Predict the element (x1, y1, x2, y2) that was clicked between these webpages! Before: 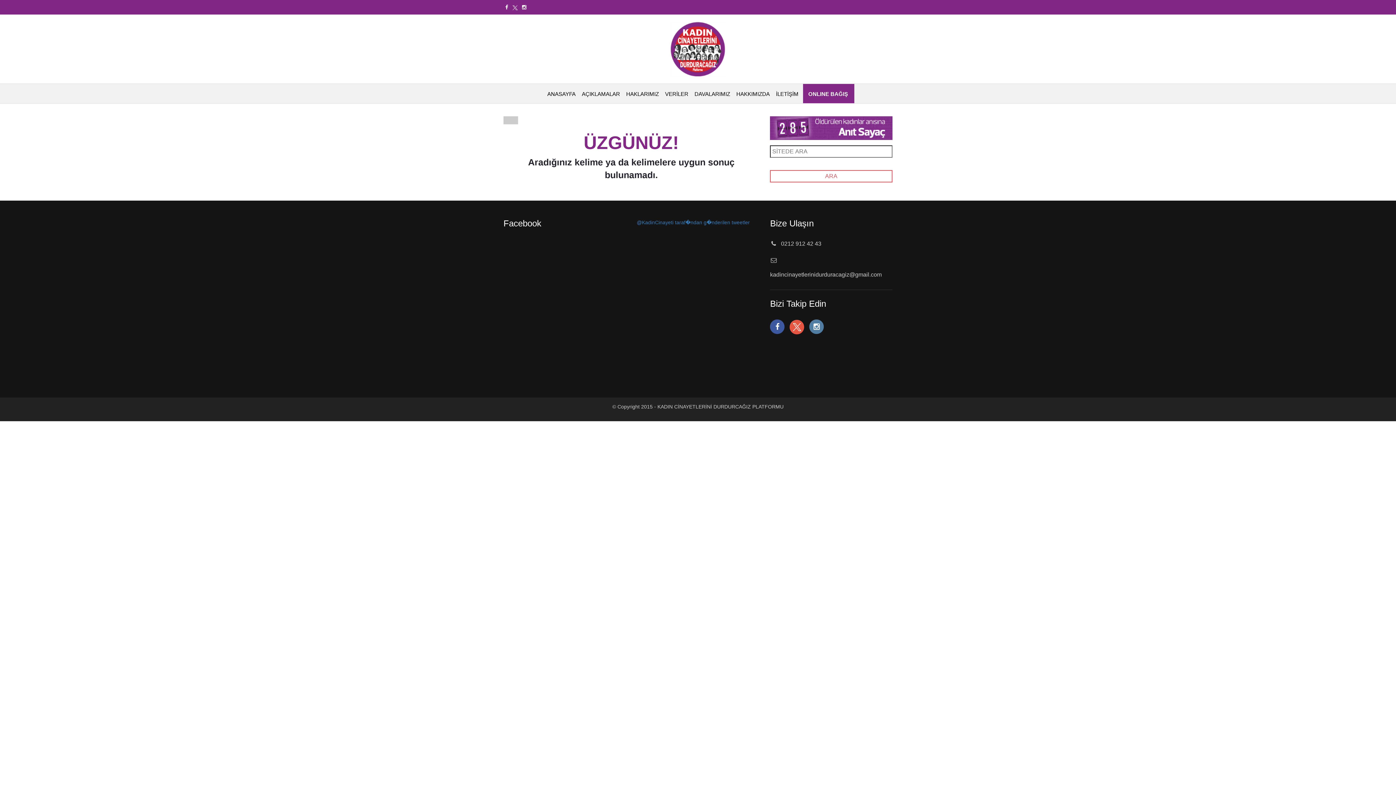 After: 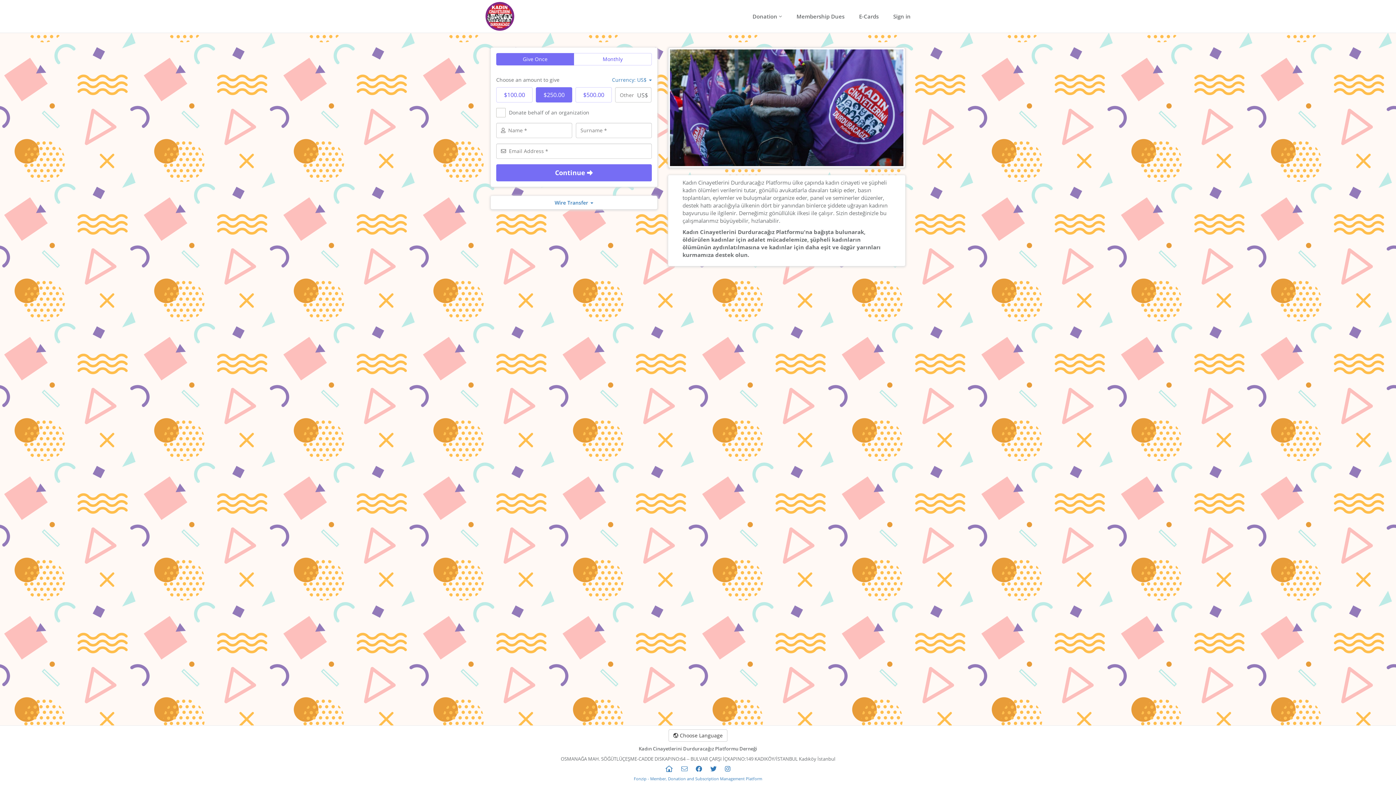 Action: label: ONLINE BAĞIŞ bbox: (803, 84, 848, 101)